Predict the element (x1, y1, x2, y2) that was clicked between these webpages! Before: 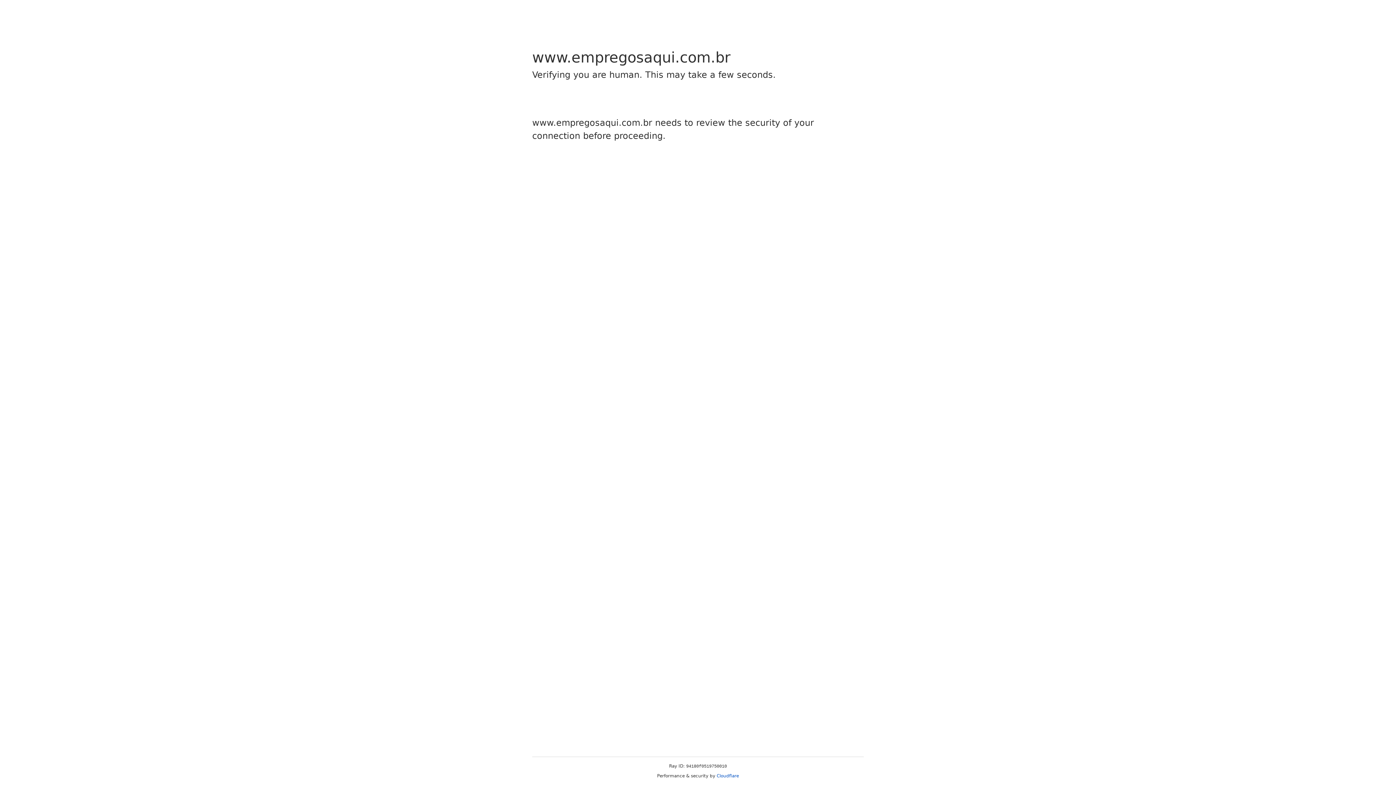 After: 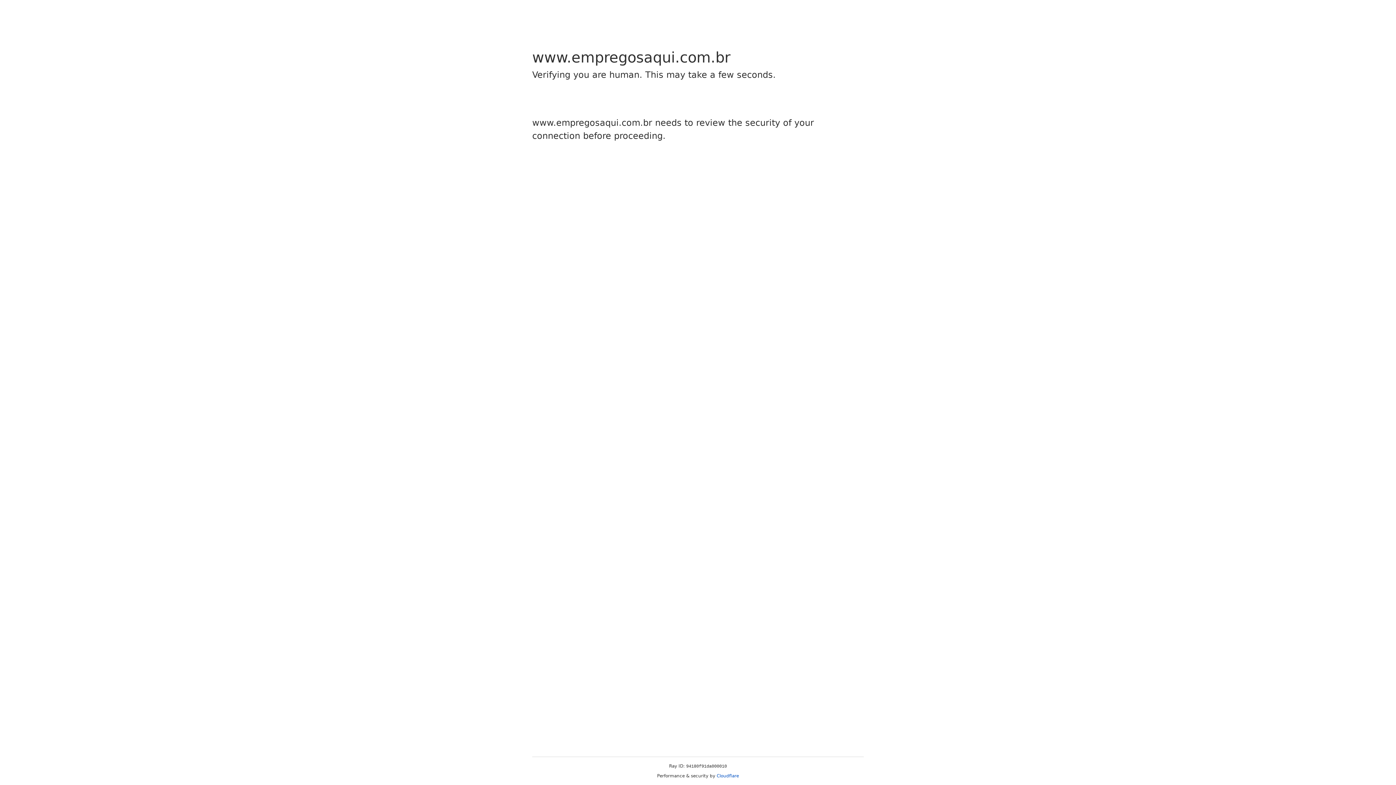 Action: label: Cloudflare bbox: (716, 773, 739, 778)